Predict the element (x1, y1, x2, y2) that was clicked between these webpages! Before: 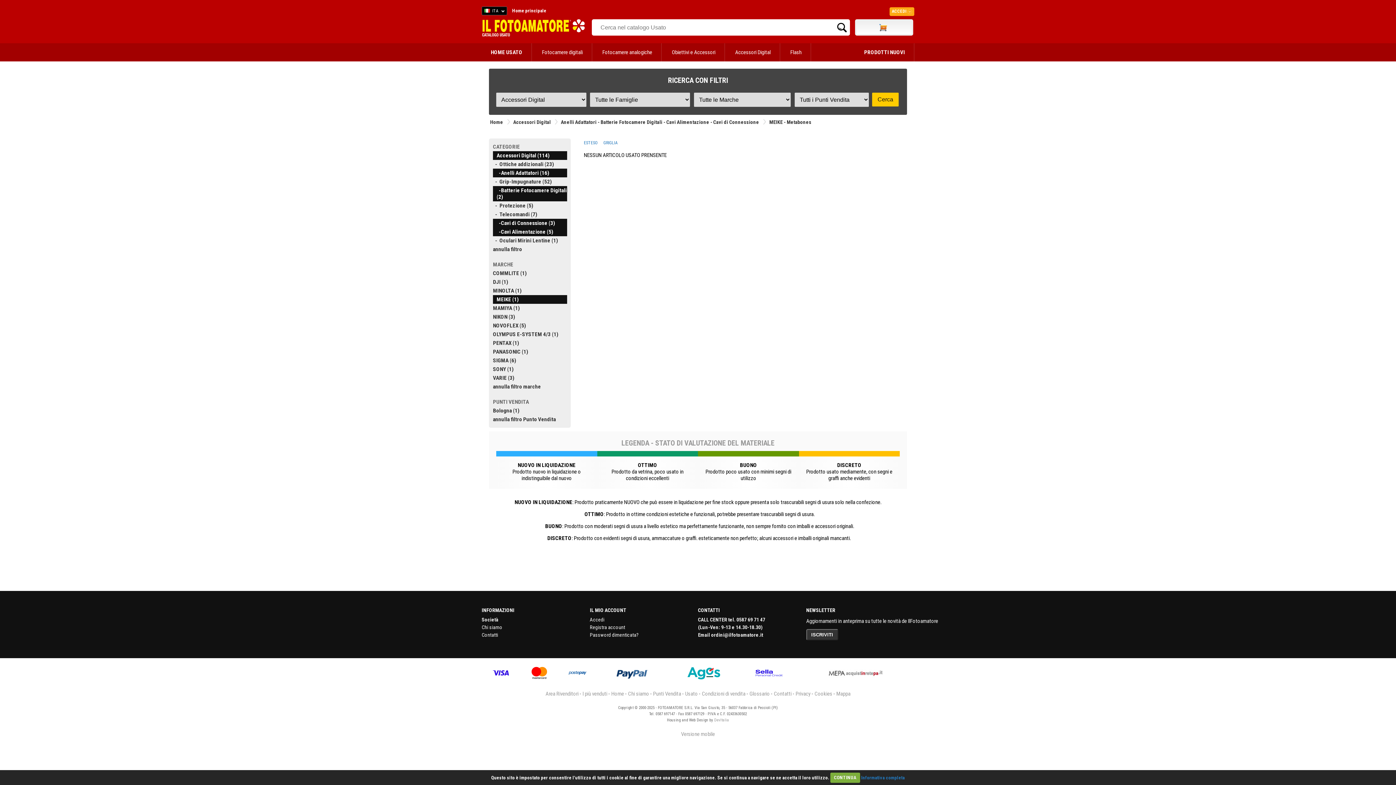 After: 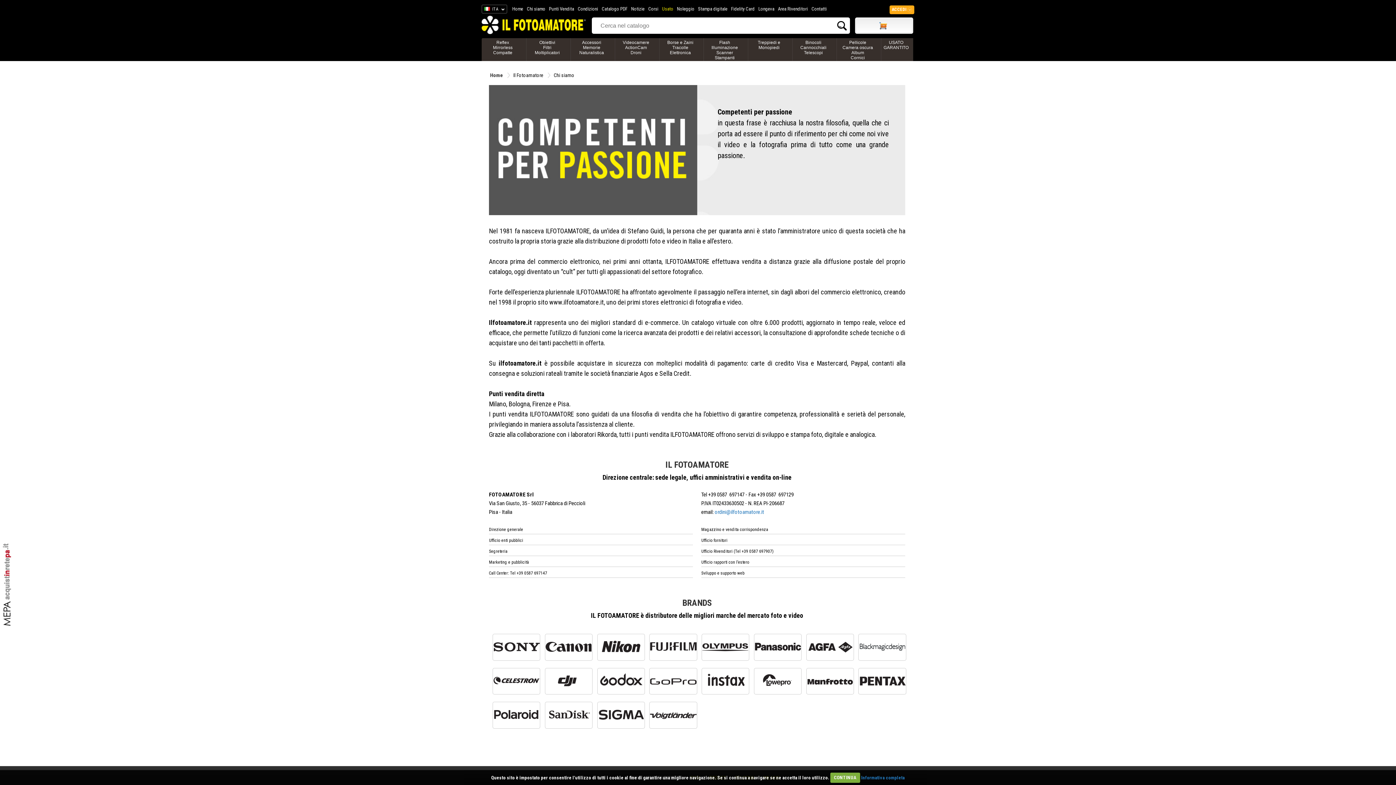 Action: label: Chi siamo bbox: (481, 624, 502, 630)